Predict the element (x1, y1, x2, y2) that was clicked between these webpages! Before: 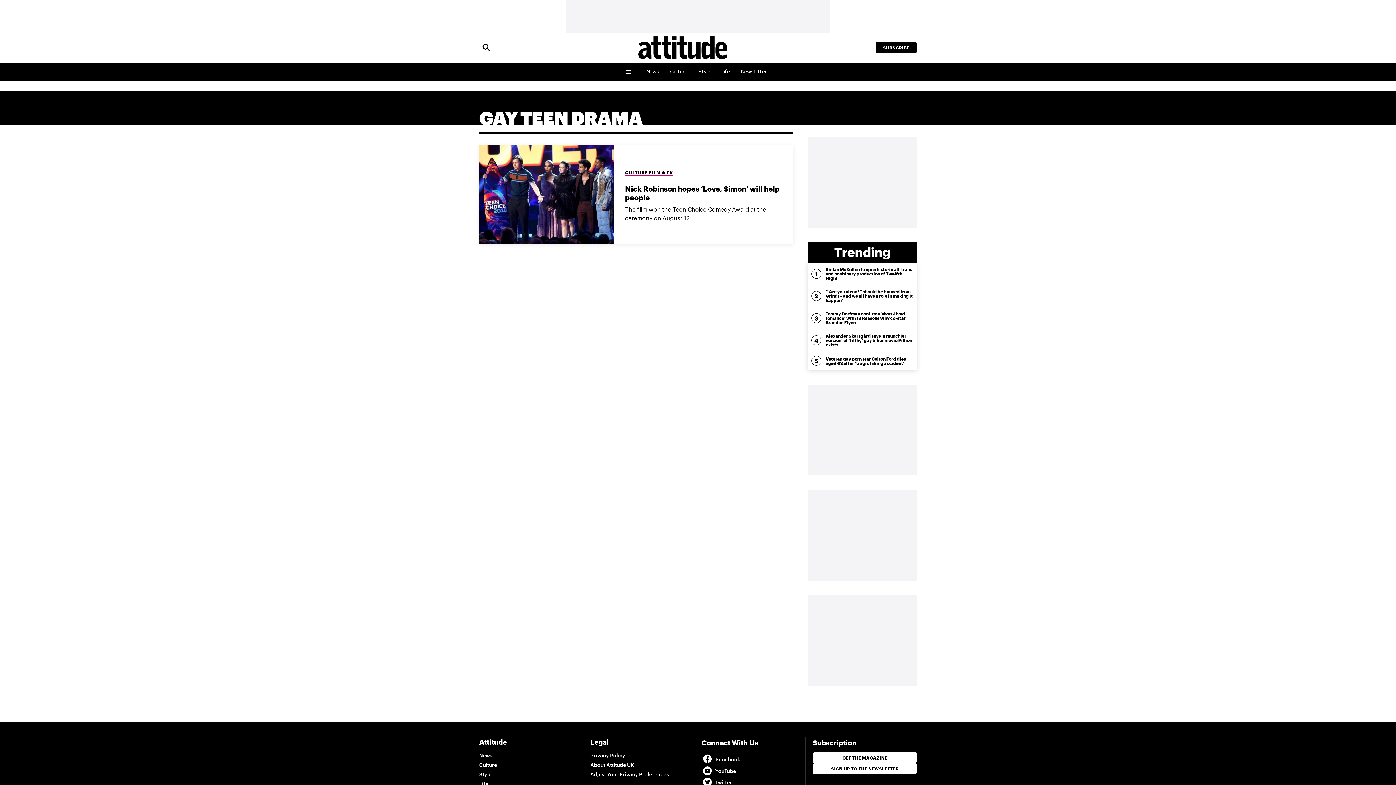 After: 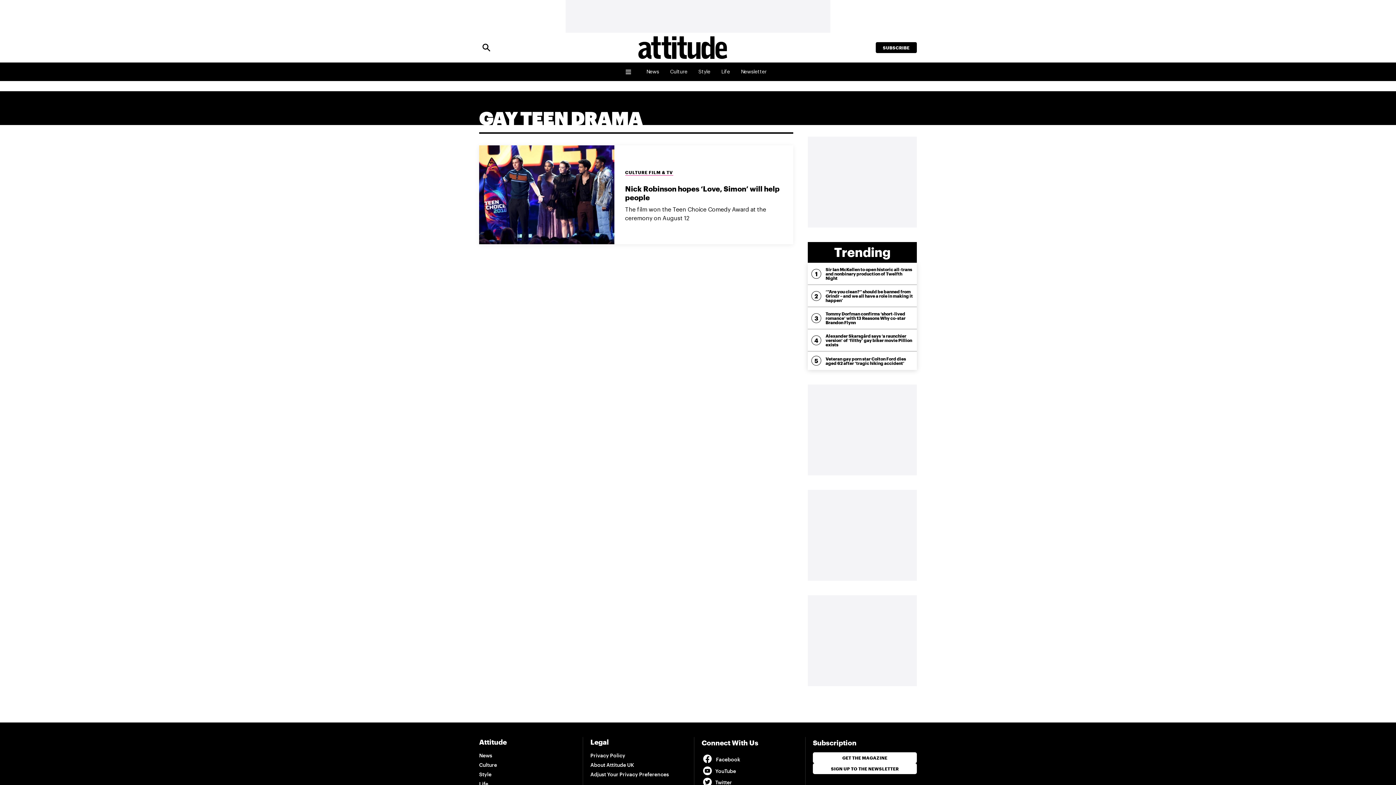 Action: label: SUBSCRIBE bbox: (883, 45, 909, 50)